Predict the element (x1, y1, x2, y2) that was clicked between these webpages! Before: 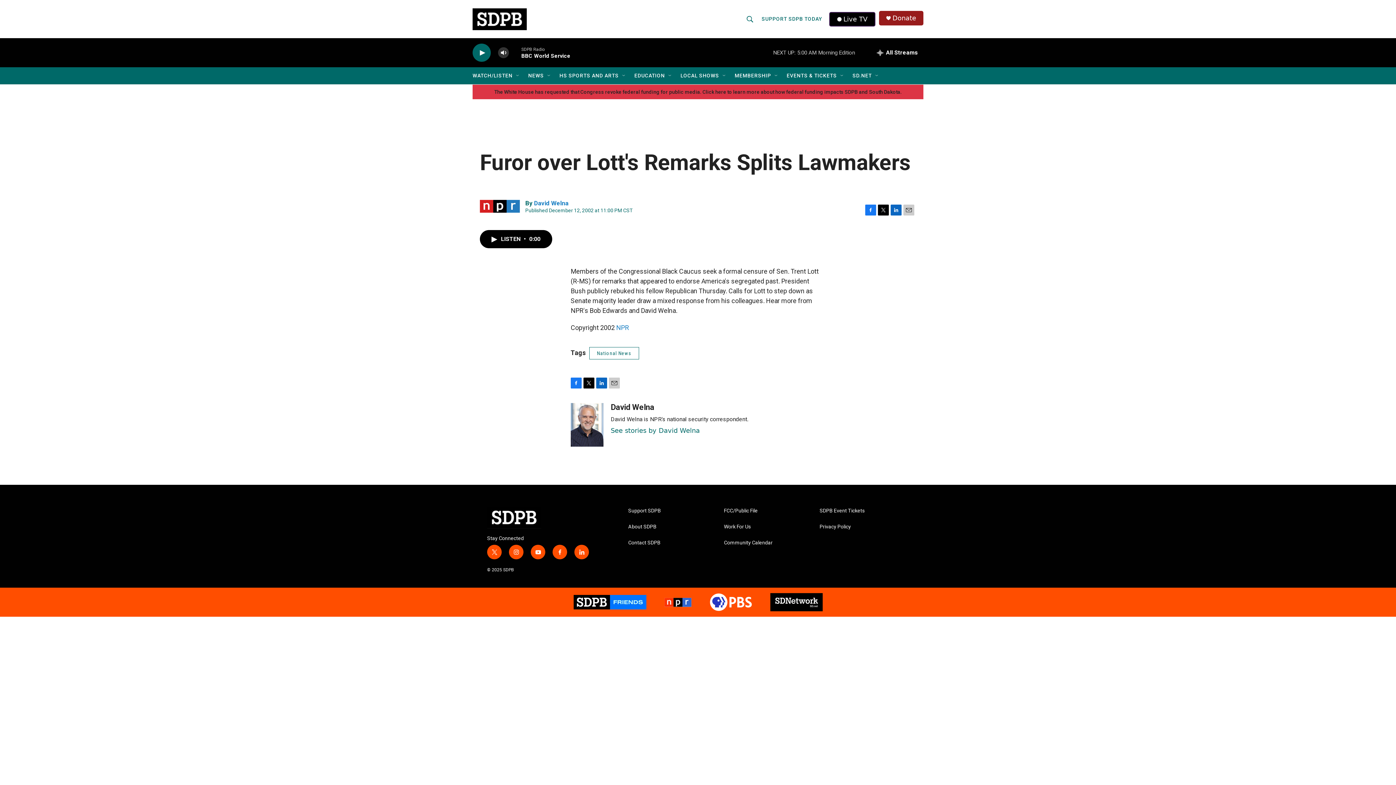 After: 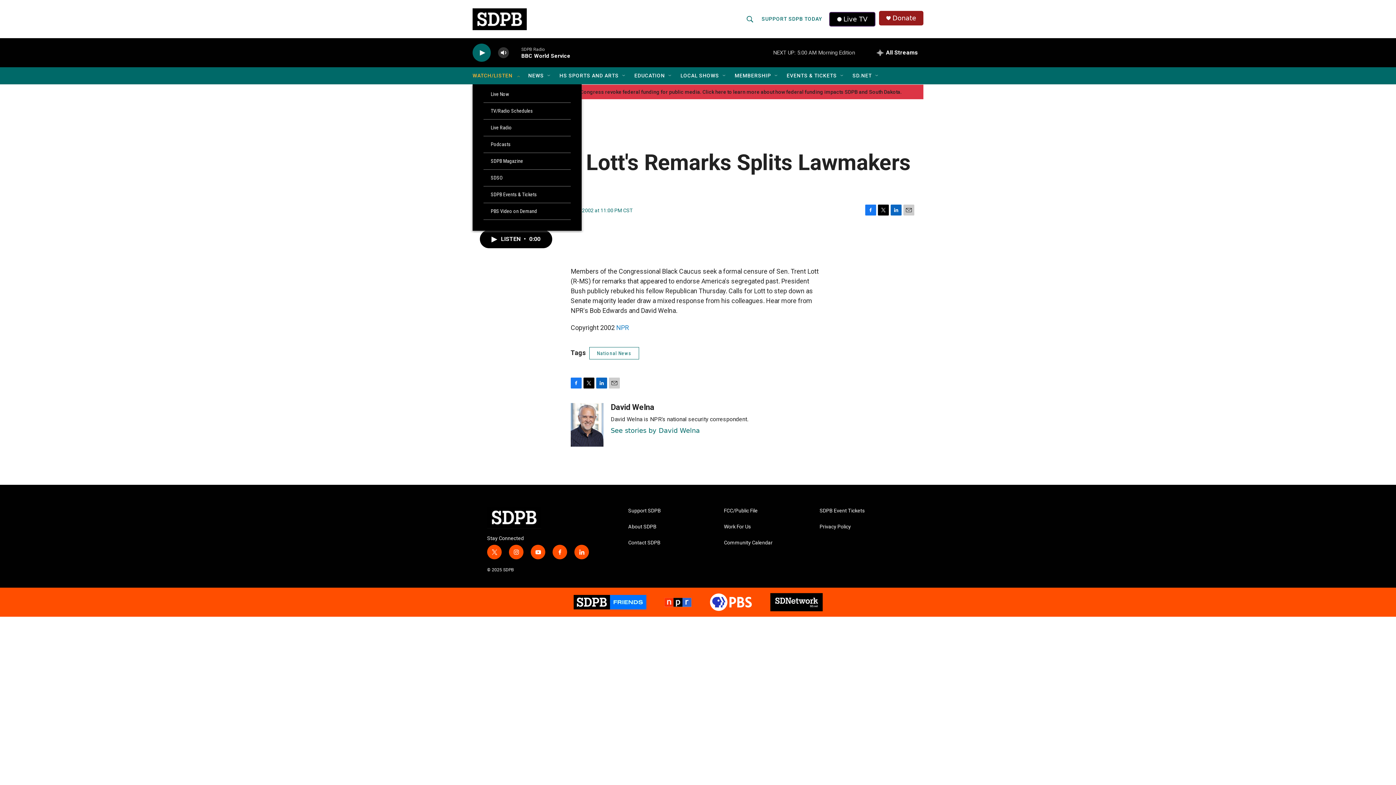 Action: bbox: (515, 72, 521, 78) label: Open Sub Navigation